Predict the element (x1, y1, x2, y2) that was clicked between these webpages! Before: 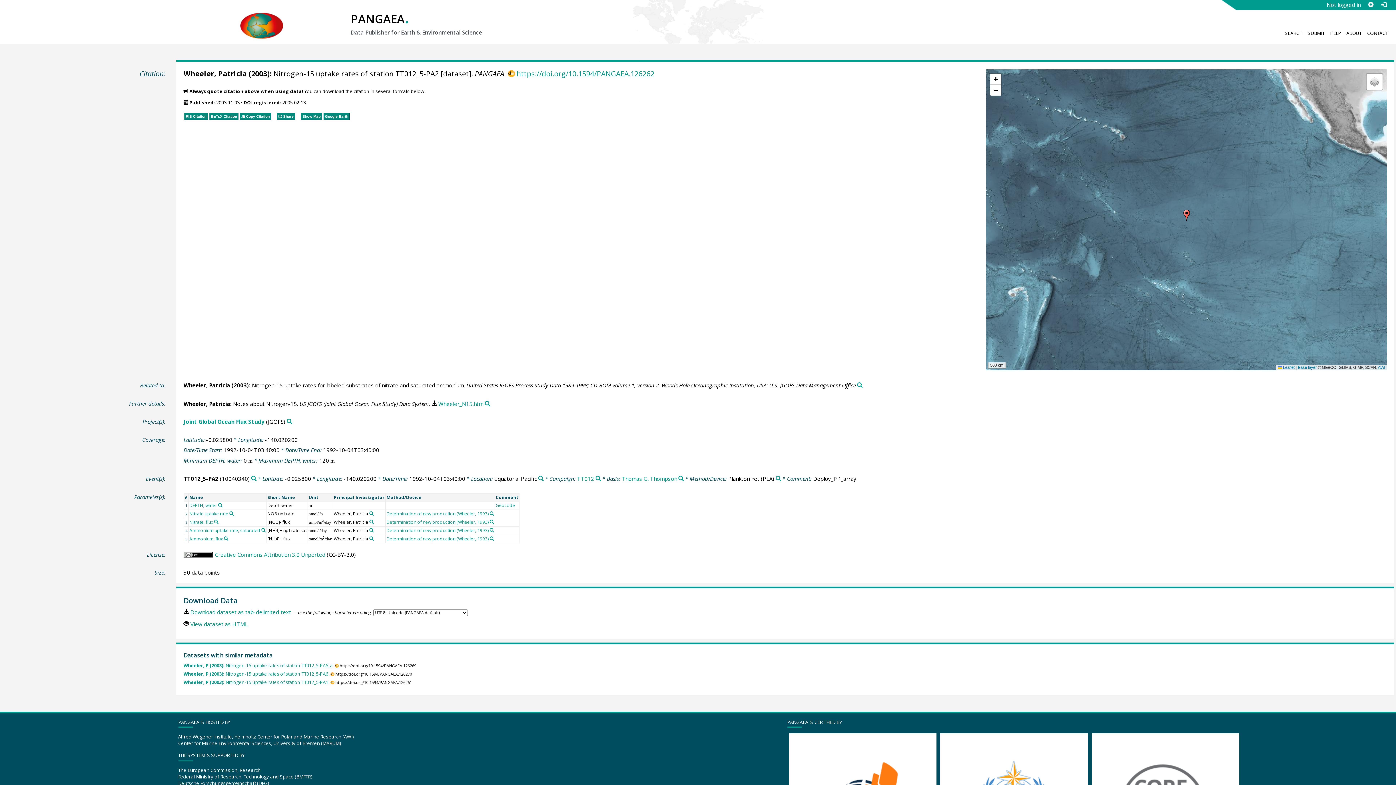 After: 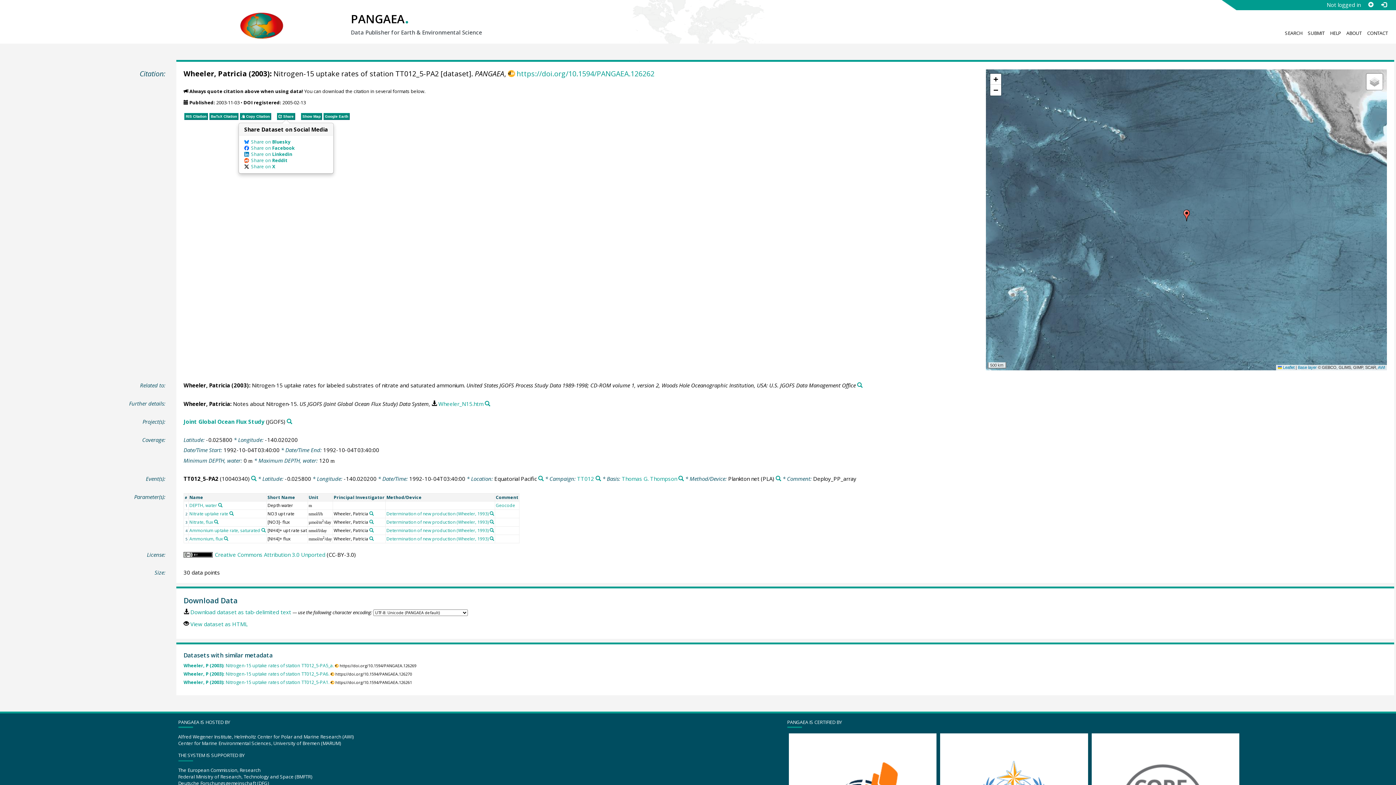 Action: label:  Share bbox: (276, 111, 295, 119)